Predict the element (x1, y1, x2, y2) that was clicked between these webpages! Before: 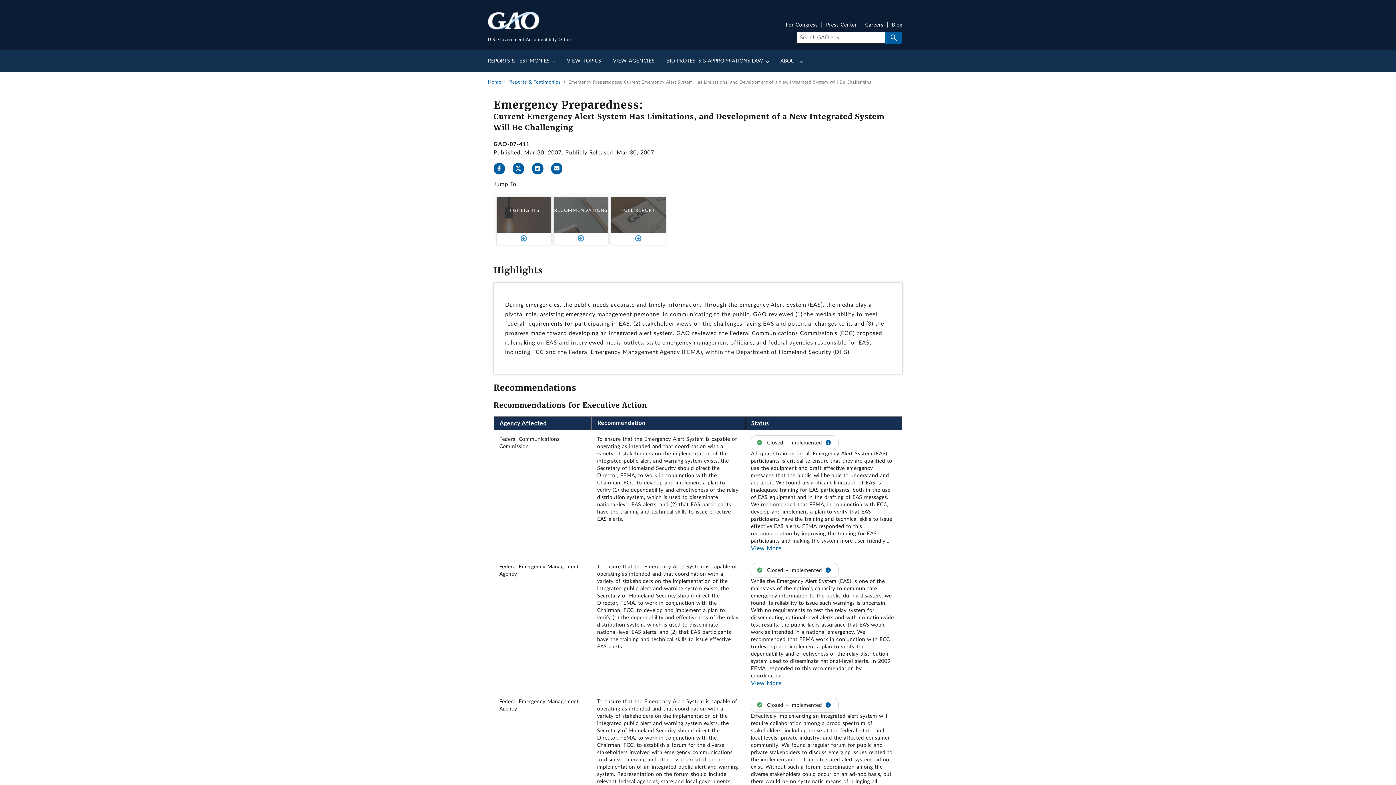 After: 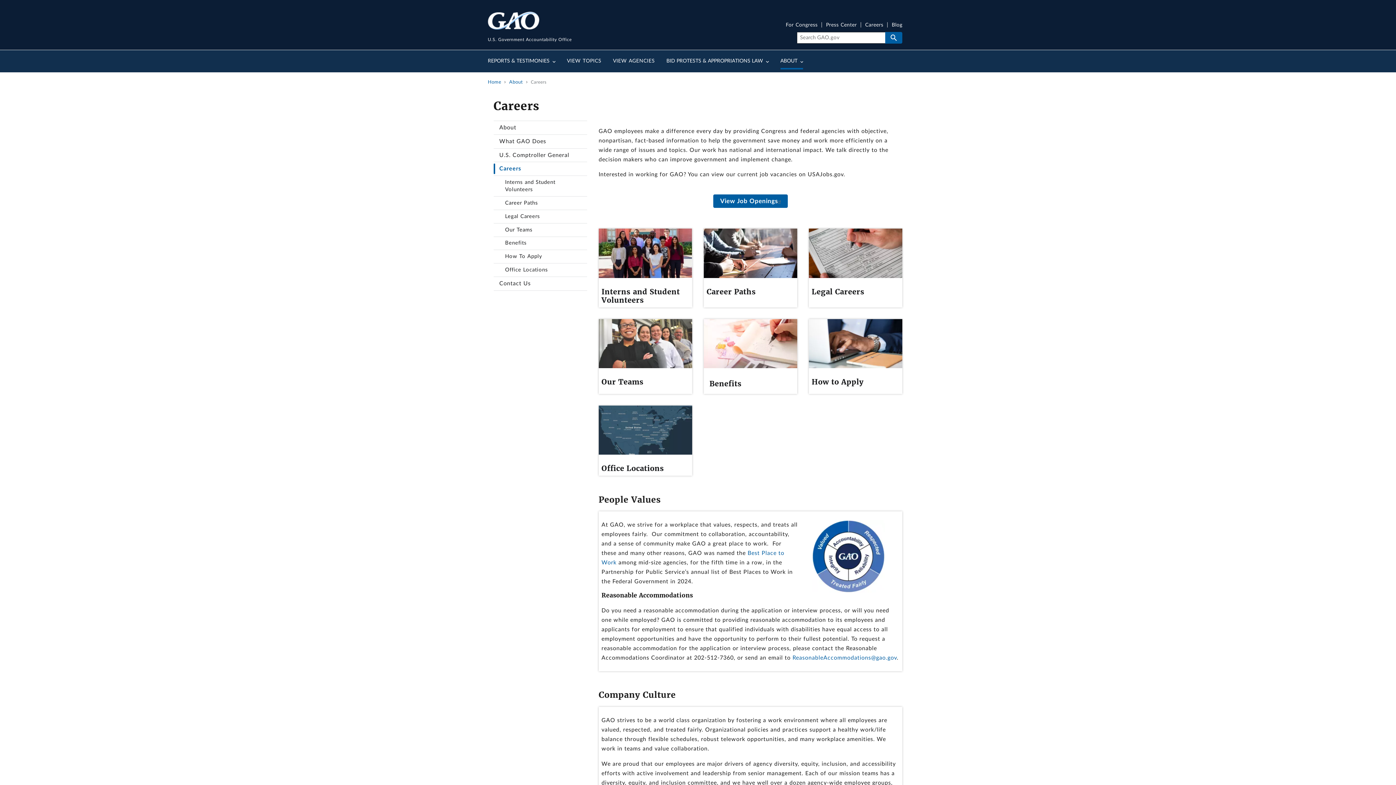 Action: label: Careers bbox: (865, 22, 883, 27)